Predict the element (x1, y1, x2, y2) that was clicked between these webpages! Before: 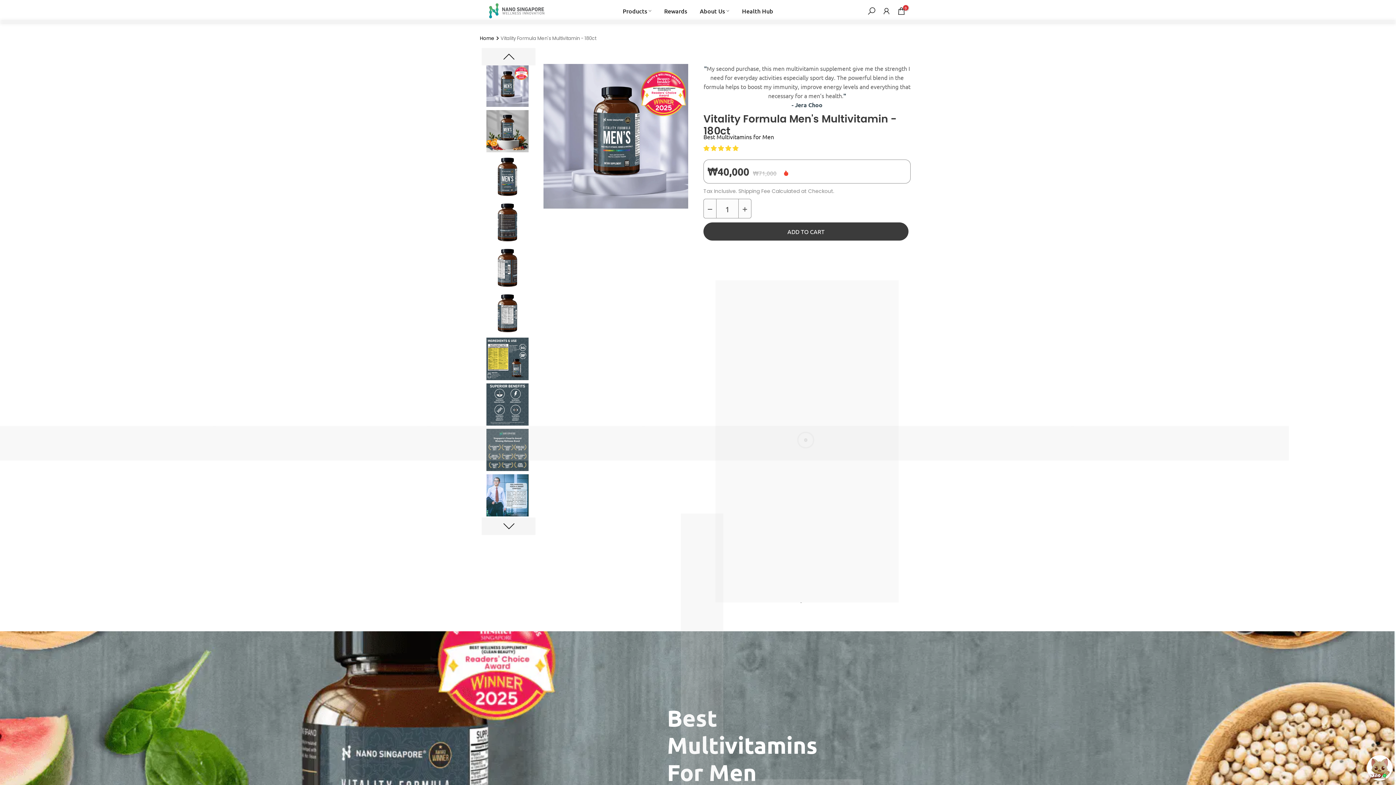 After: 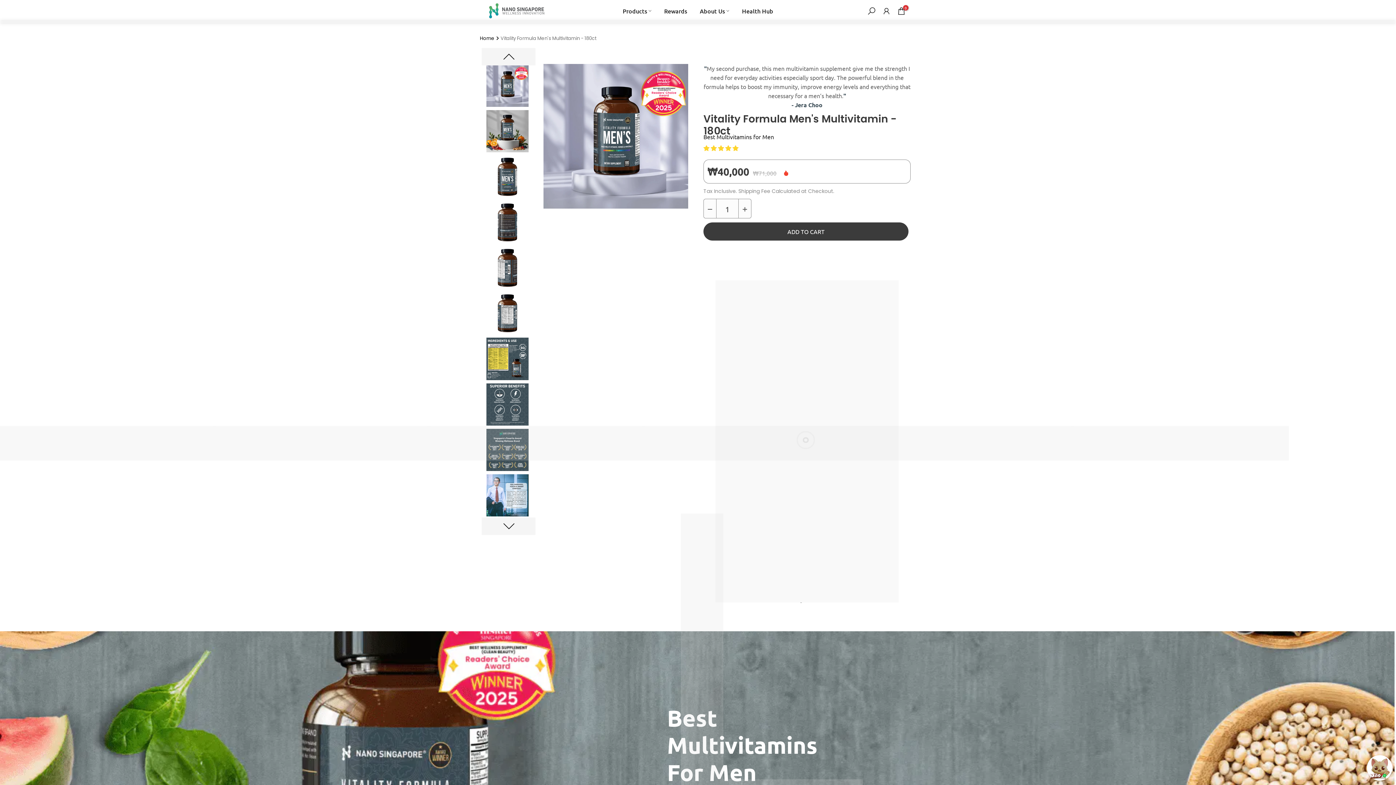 Action: bbox: (482, 292, 534, 336)